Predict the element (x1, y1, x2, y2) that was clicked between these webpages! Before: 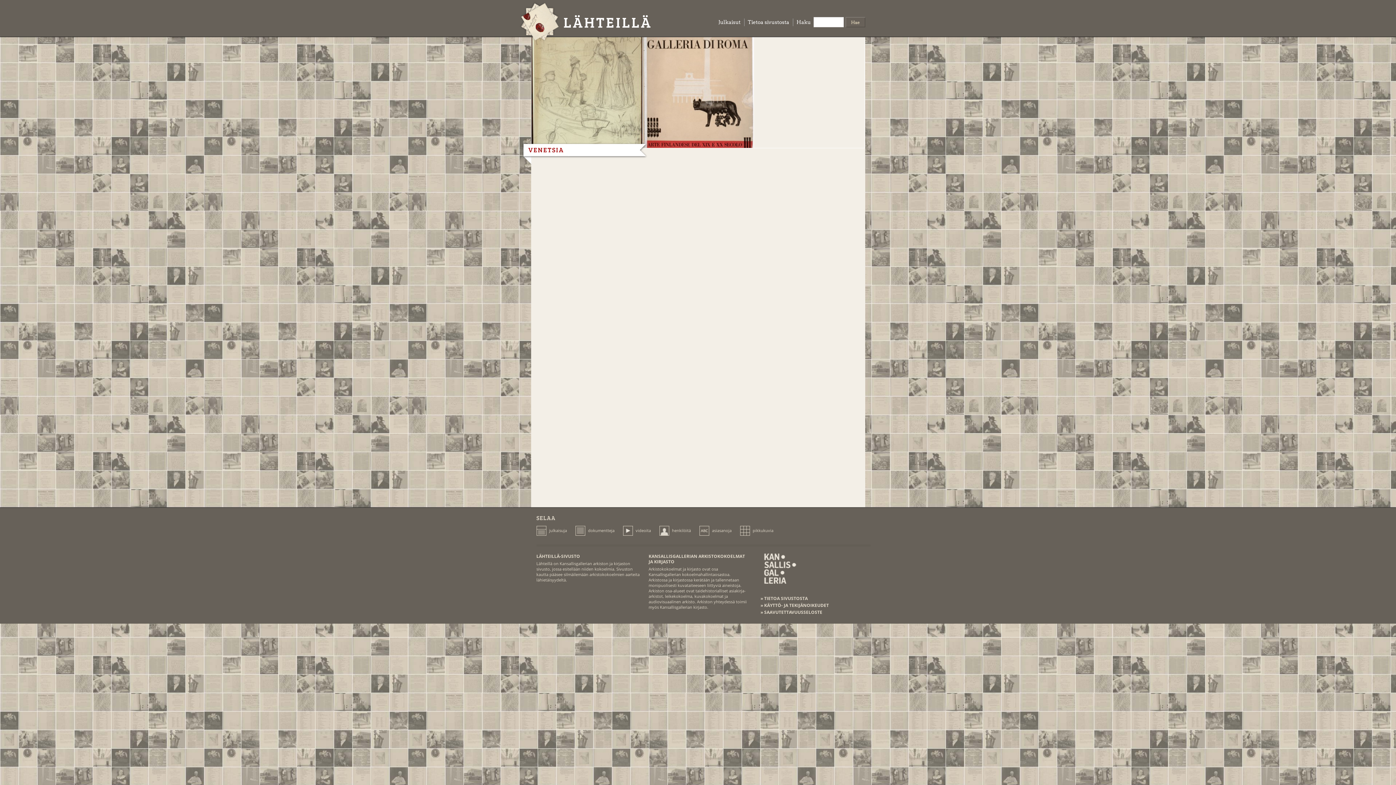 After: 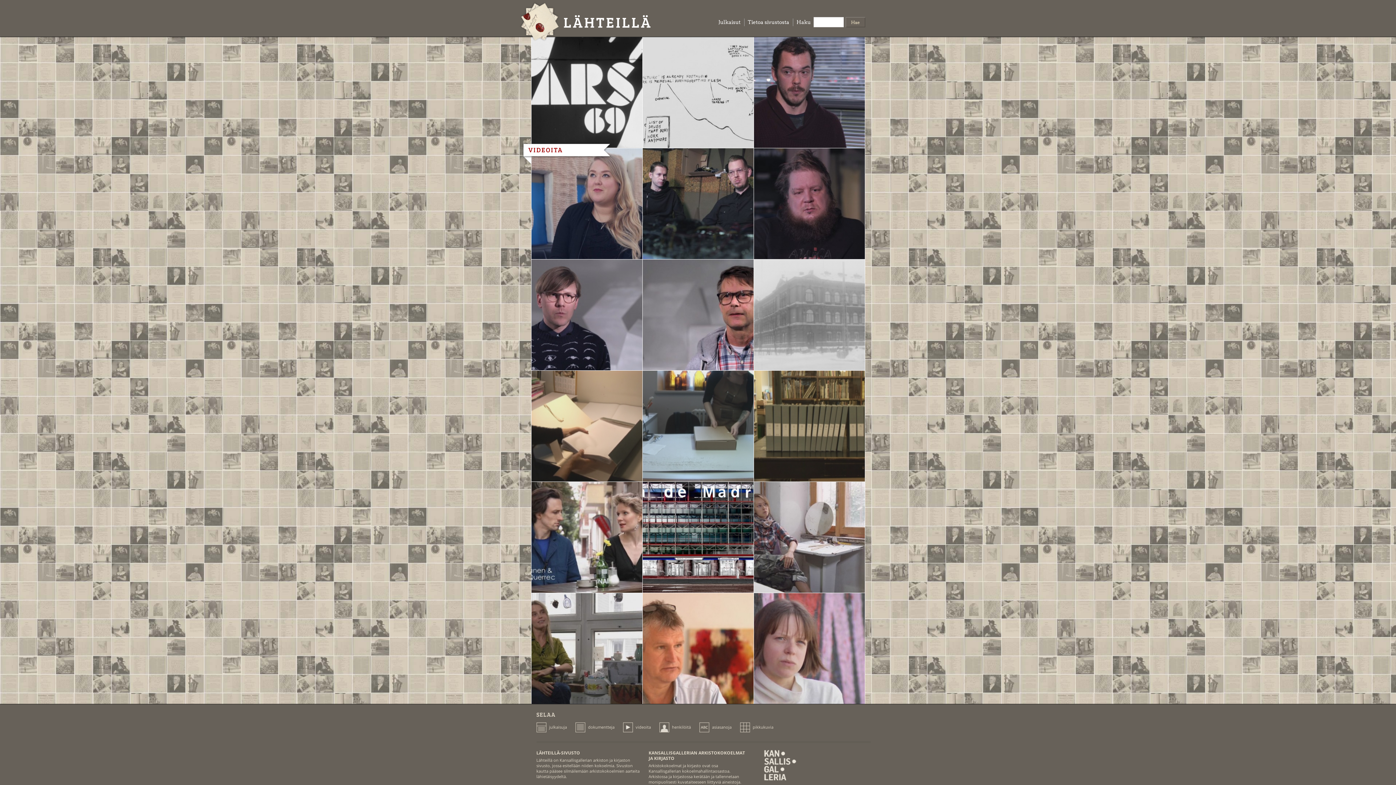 Action: bbox: (623, 526, 651, 537) label: videoita